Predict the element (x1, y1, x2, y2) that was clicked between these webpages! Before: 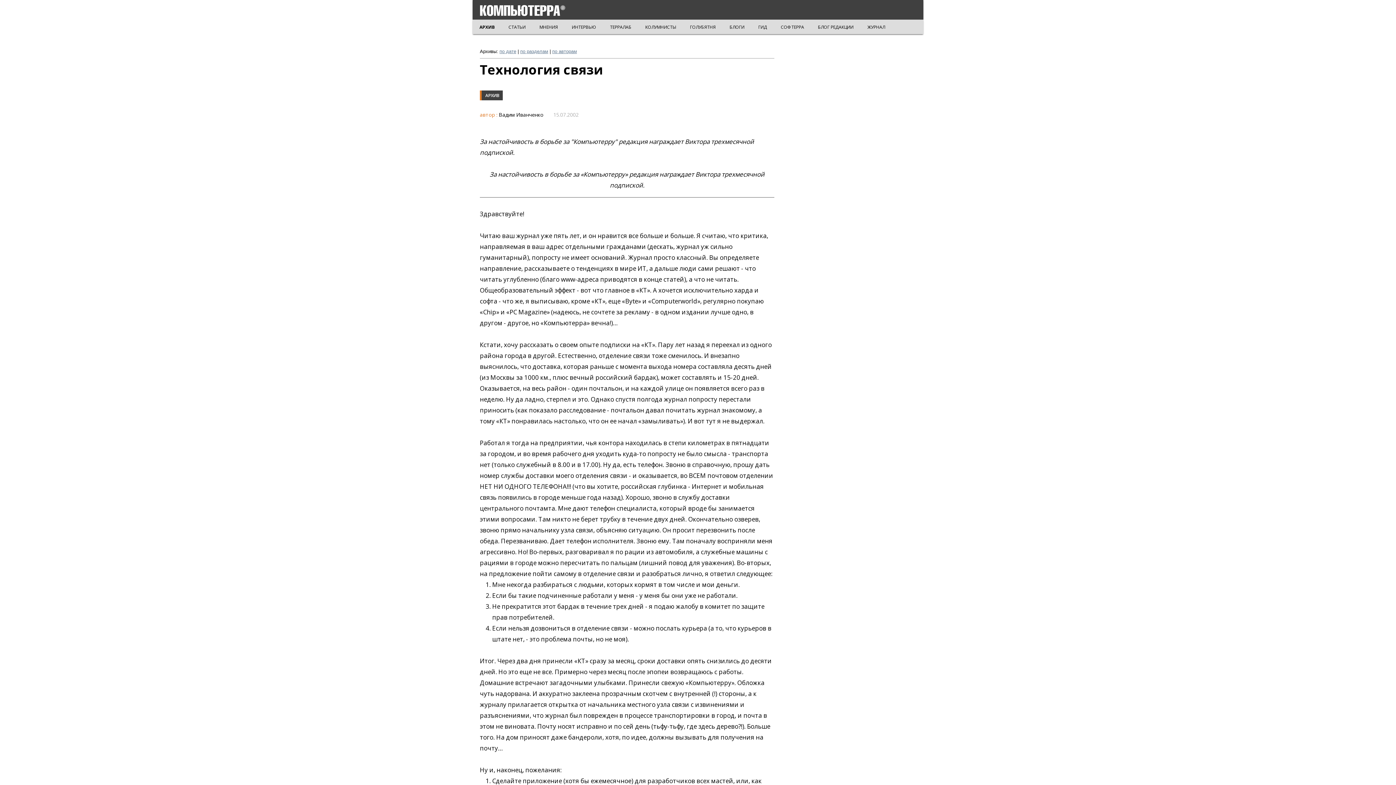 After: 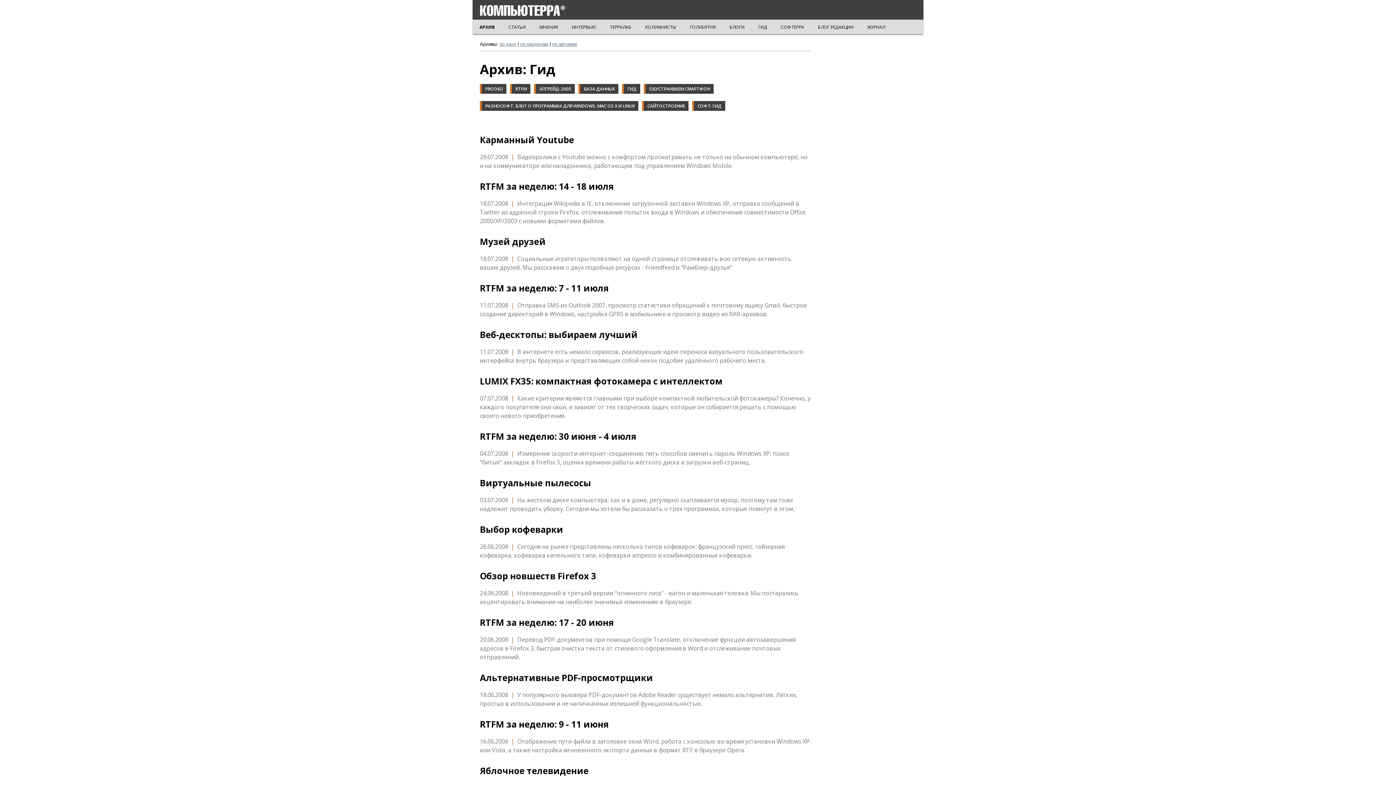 Action: bbox: (757, 23, 768, 30) label: ГИД